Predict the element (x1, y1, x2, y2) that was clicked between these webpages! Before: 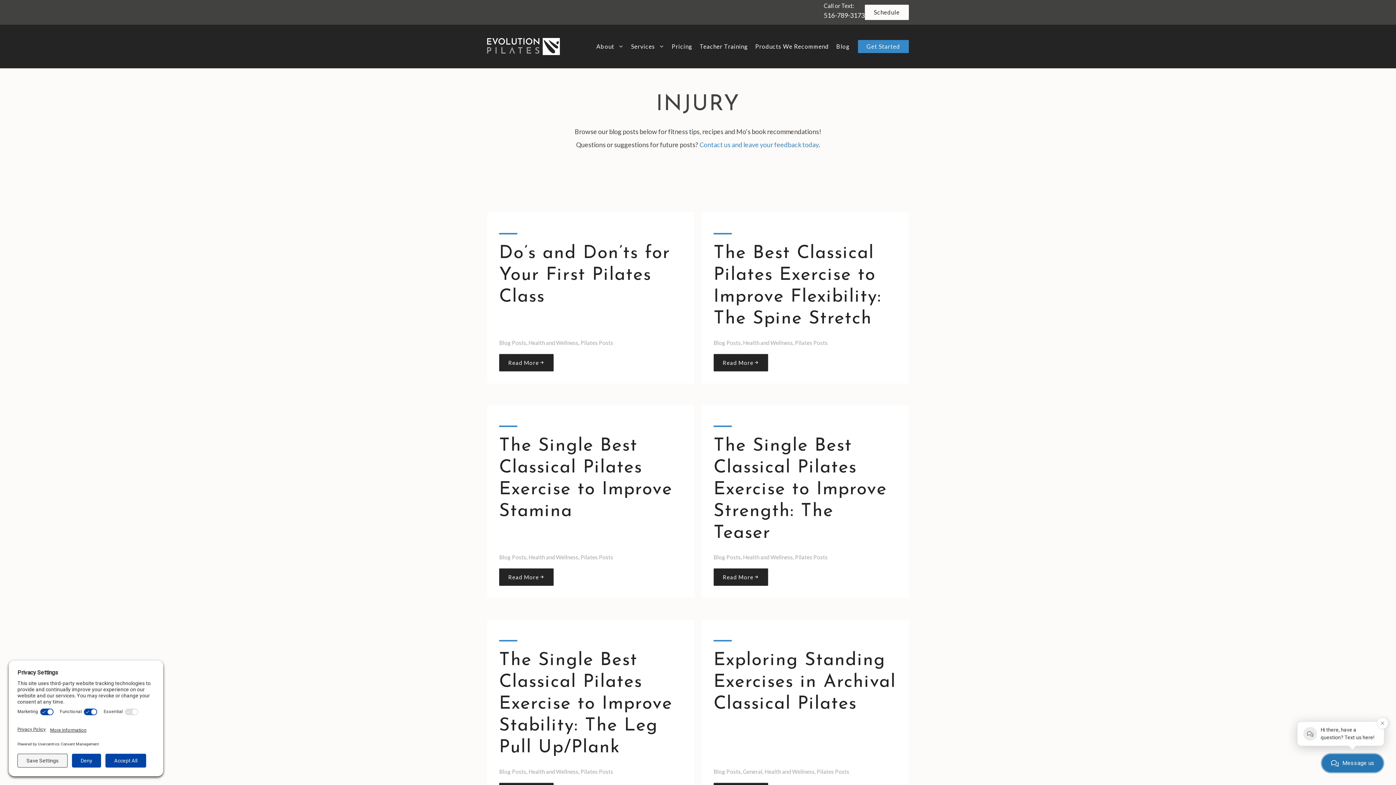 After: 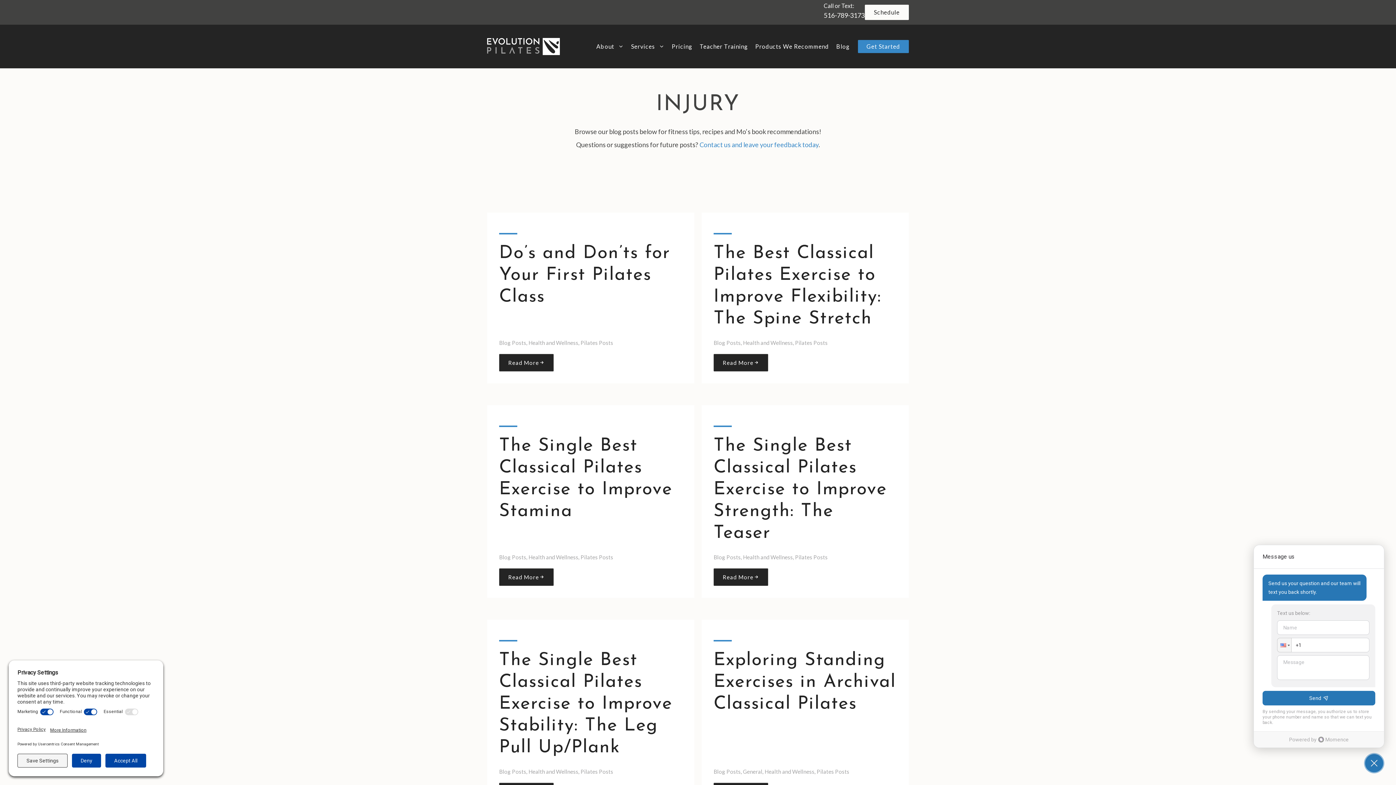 Action: bbox: (1321, 753, 1384, 773) label: Message us